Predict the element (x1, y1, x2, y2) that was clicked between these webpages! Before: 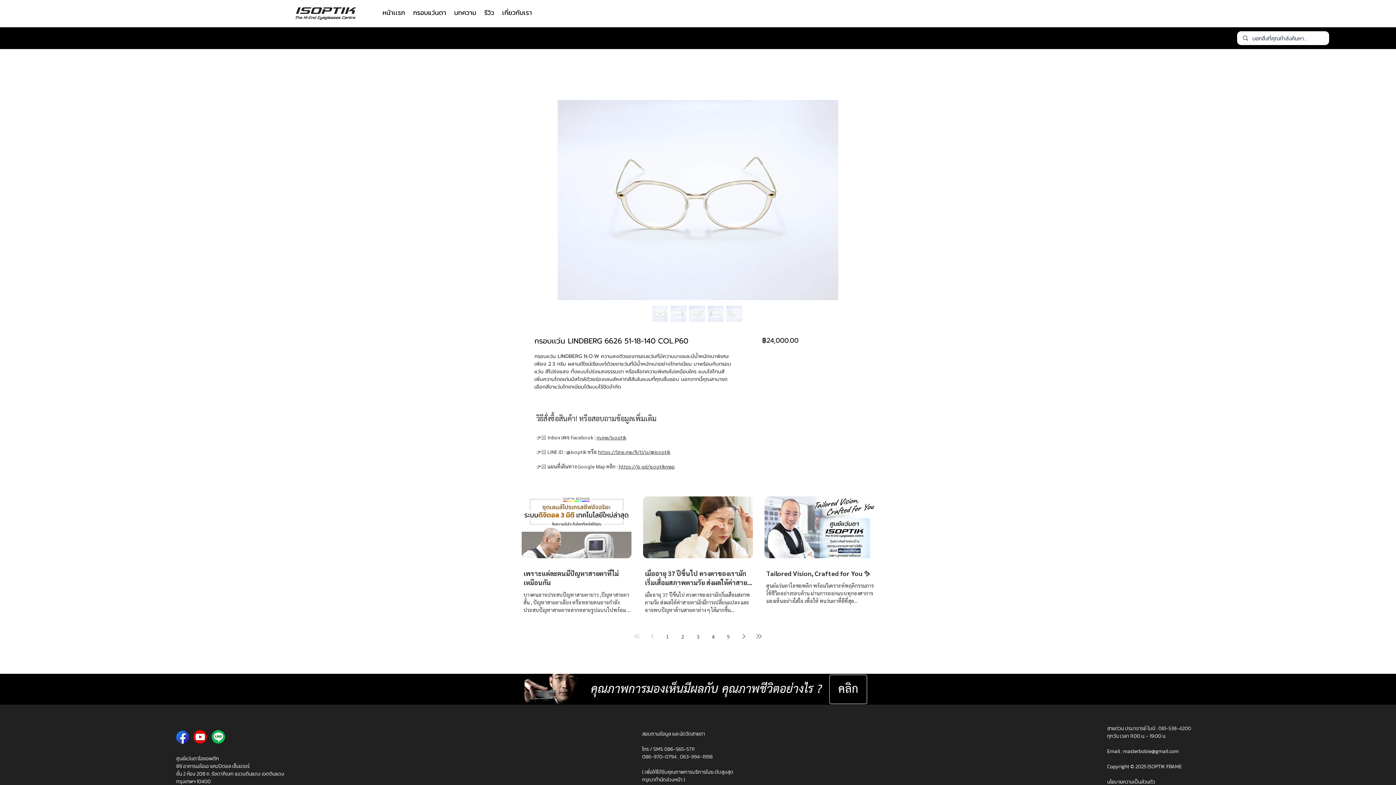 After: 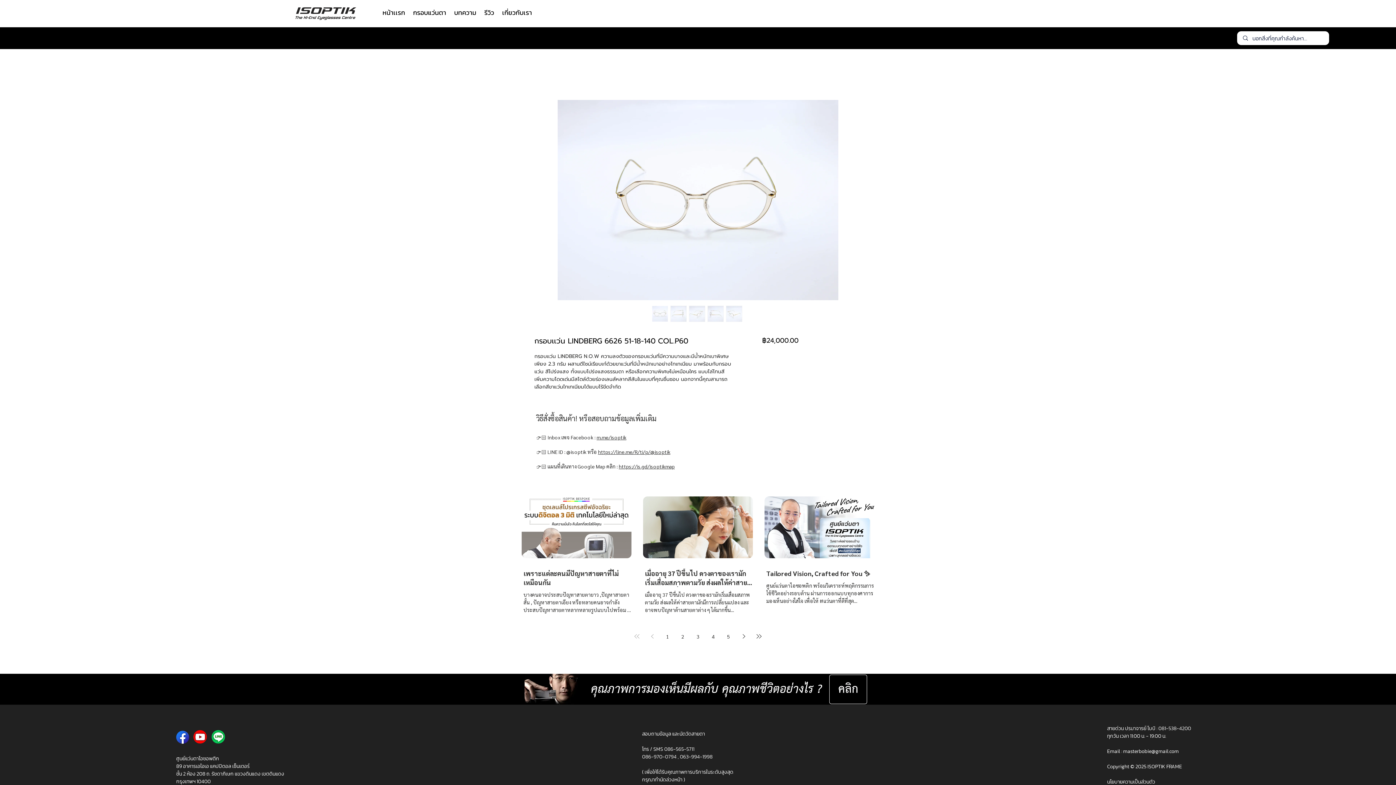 Action: bbox: (707, 305, 723, 322)